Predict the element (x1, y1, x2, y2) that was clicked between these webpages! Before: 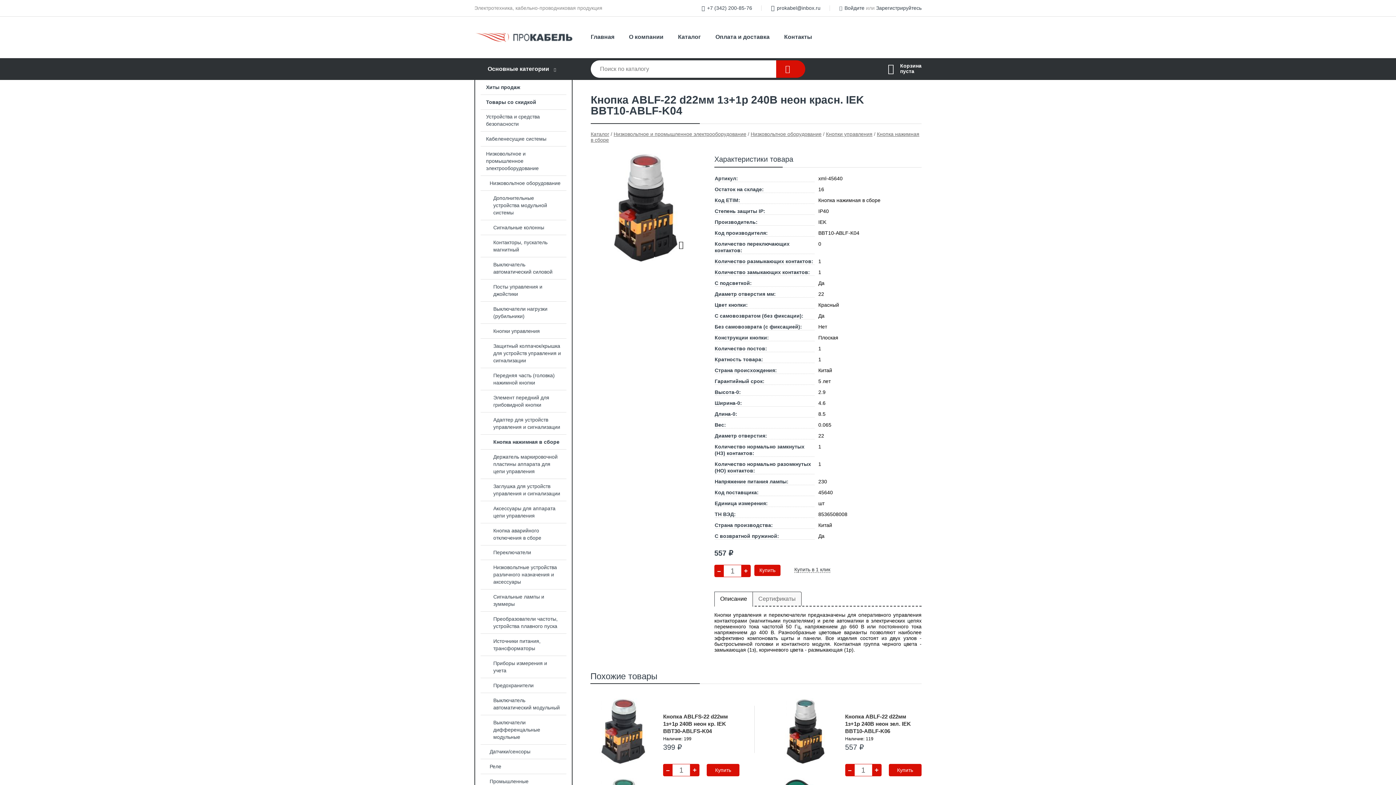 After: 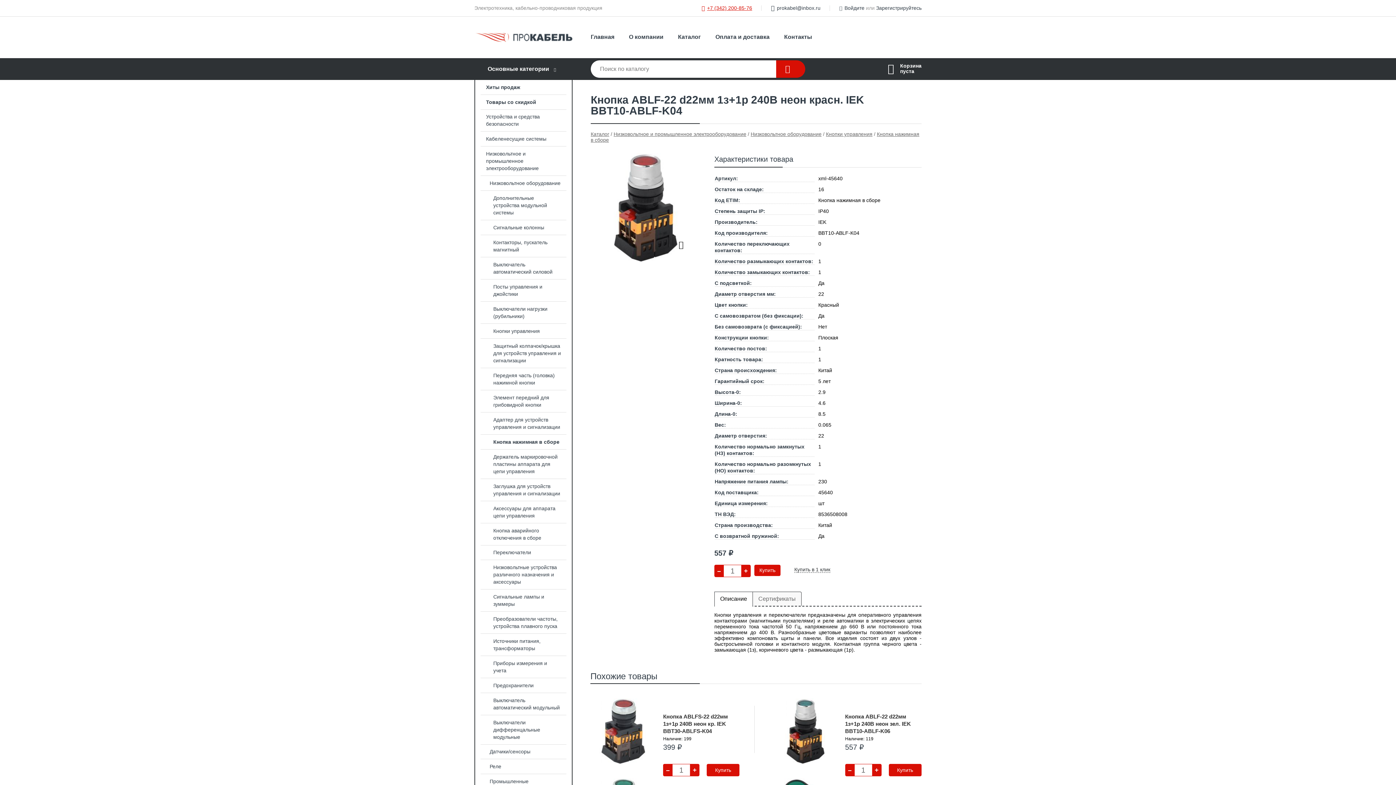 Action: label: +7 (342) 200-85-76 bbox: (707, 5, 752, 10)